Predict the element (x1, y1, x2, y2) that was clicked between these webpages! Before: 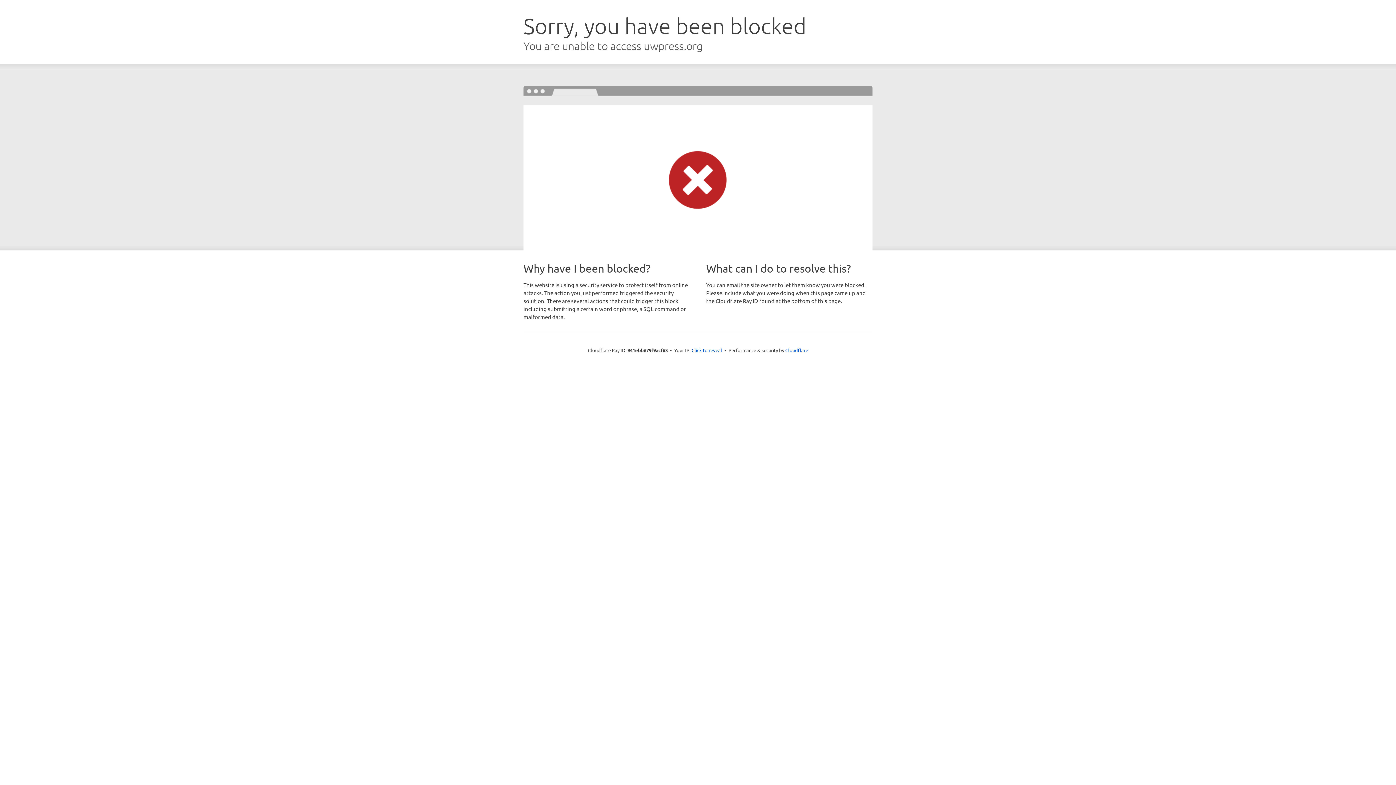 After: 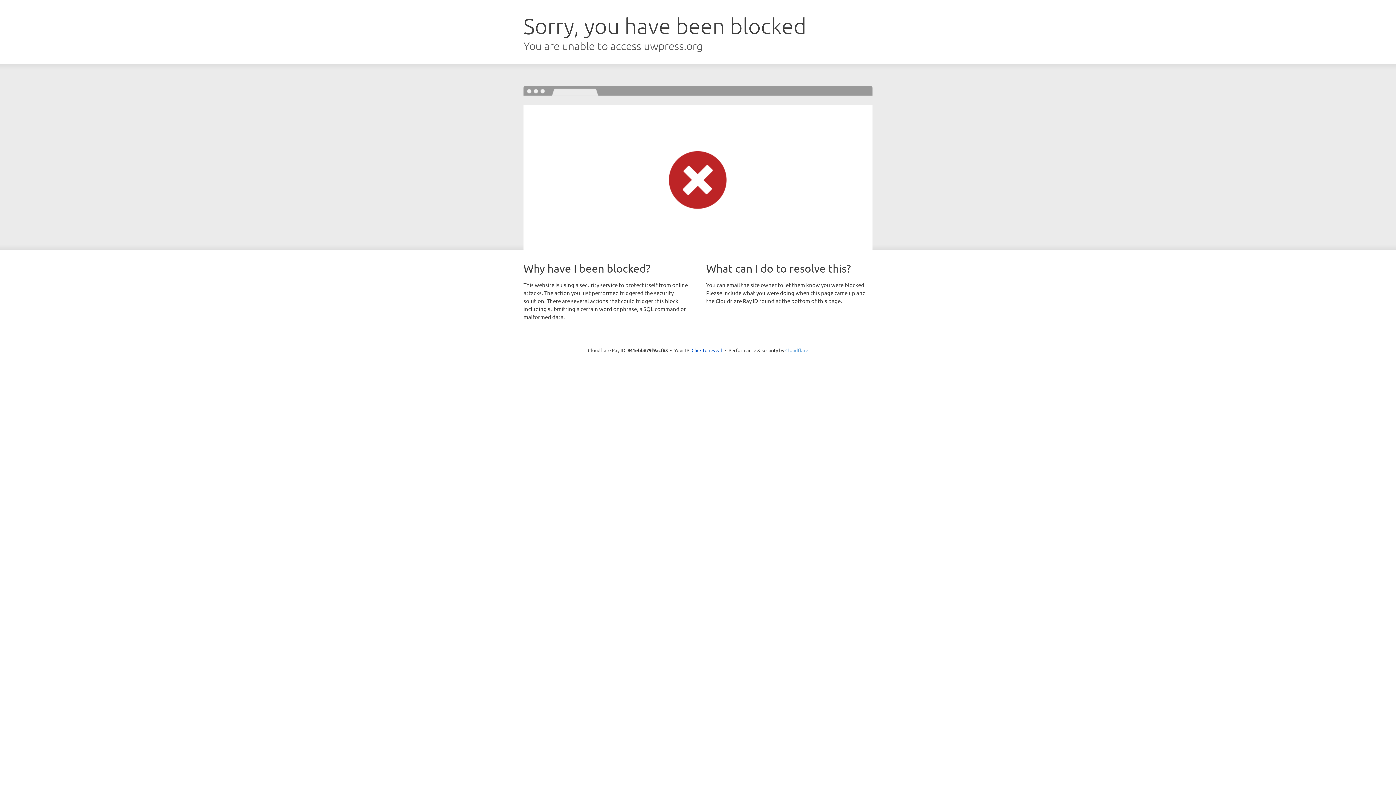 Action: bbox: (785, 347, 808, 353) label: Cloudflare